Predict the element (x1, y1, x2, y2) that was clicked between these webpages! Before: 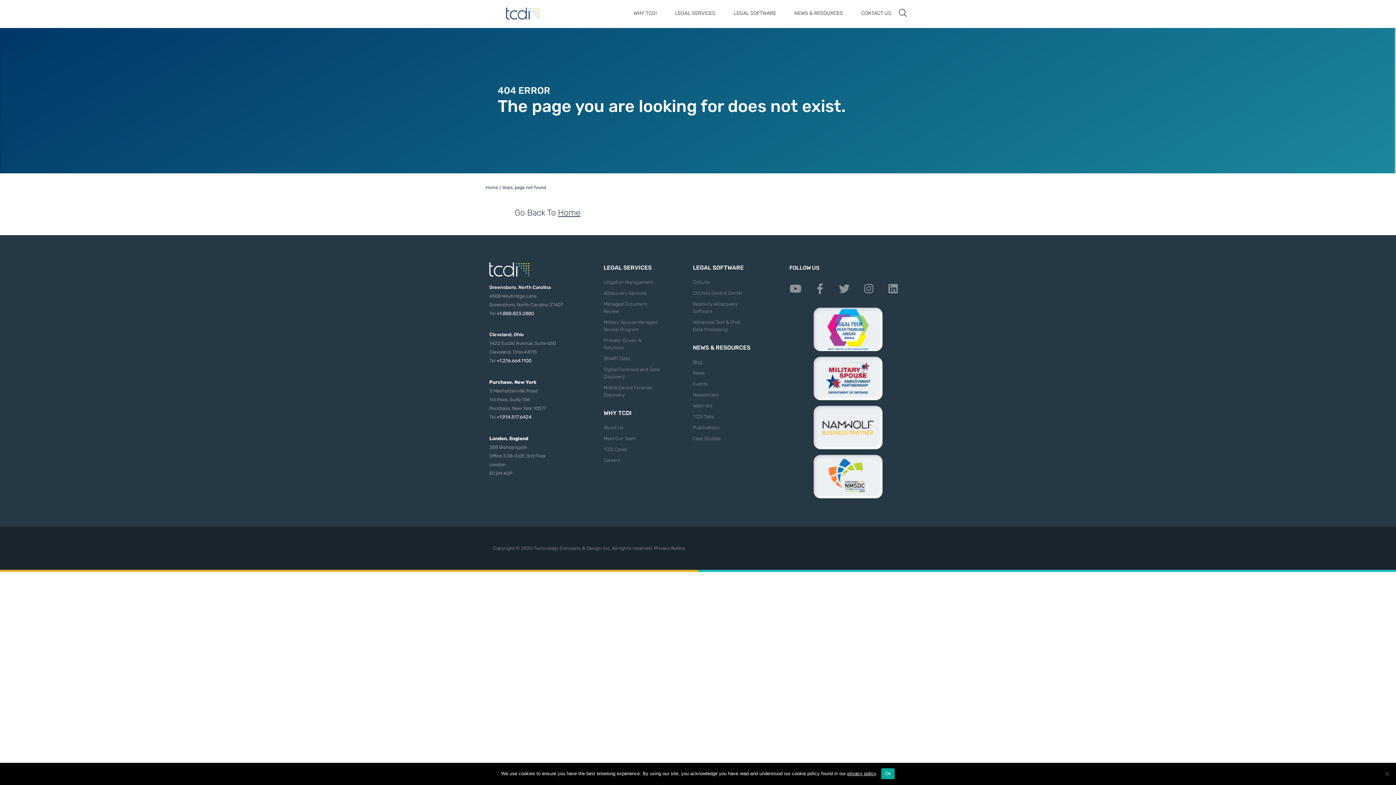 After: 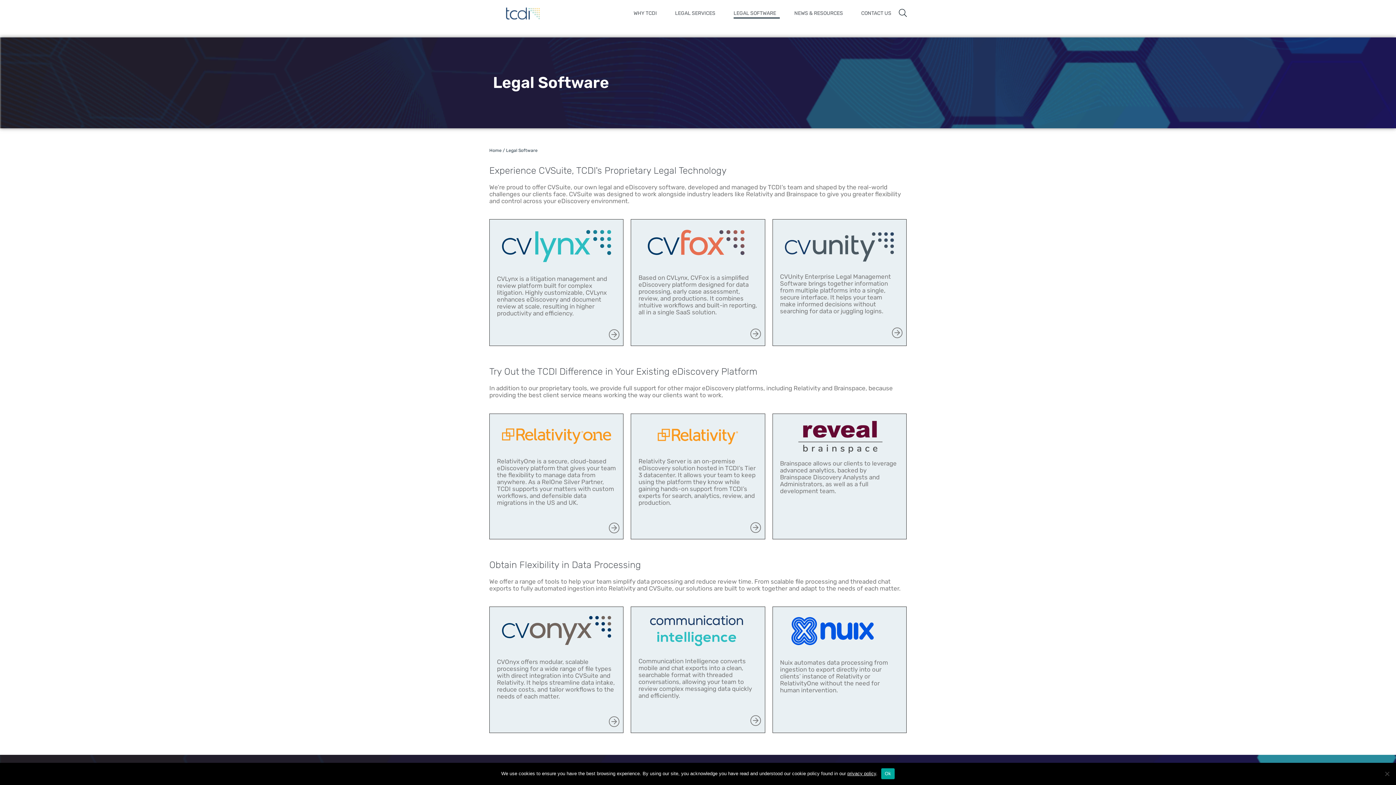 Action: label: LEGAL SOFTWARE bbox: (693, 262, 751, 277)